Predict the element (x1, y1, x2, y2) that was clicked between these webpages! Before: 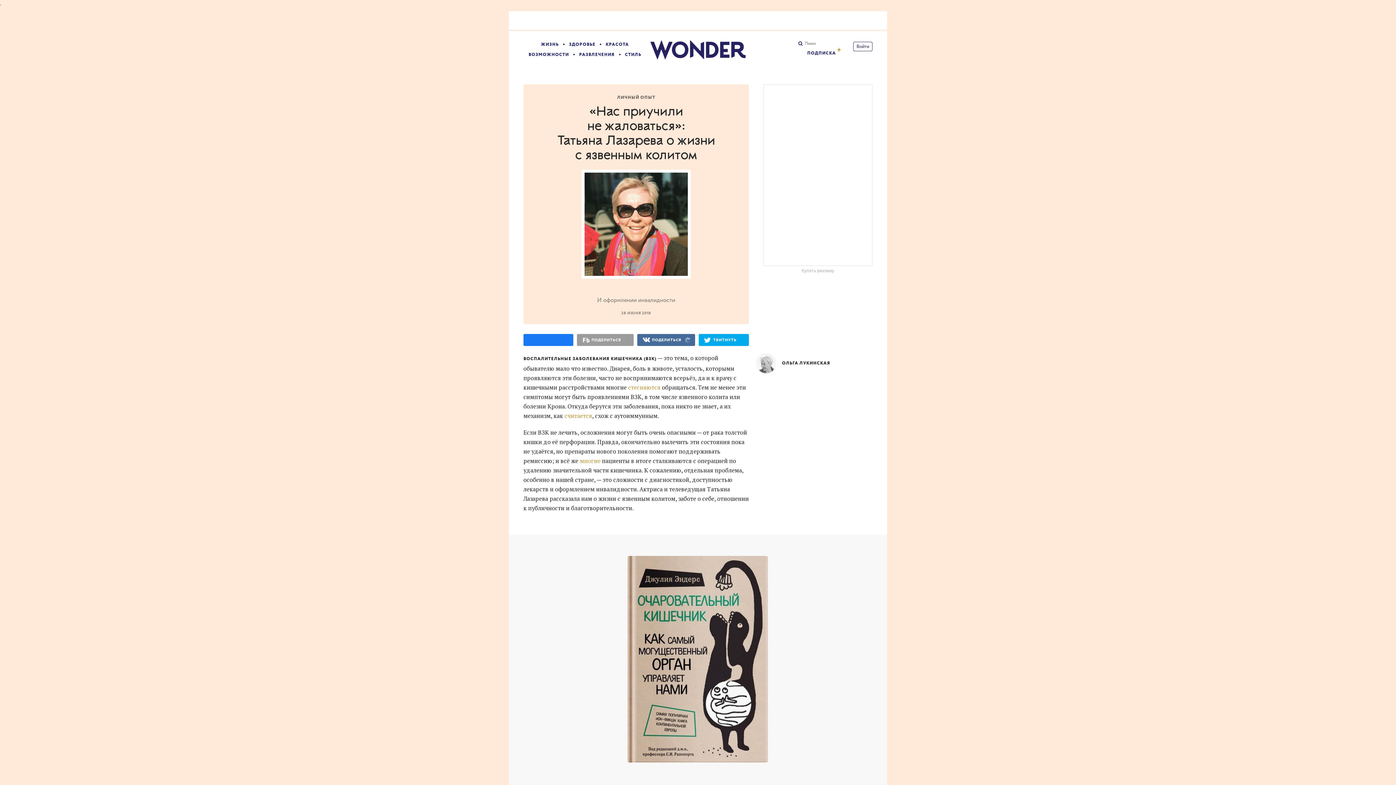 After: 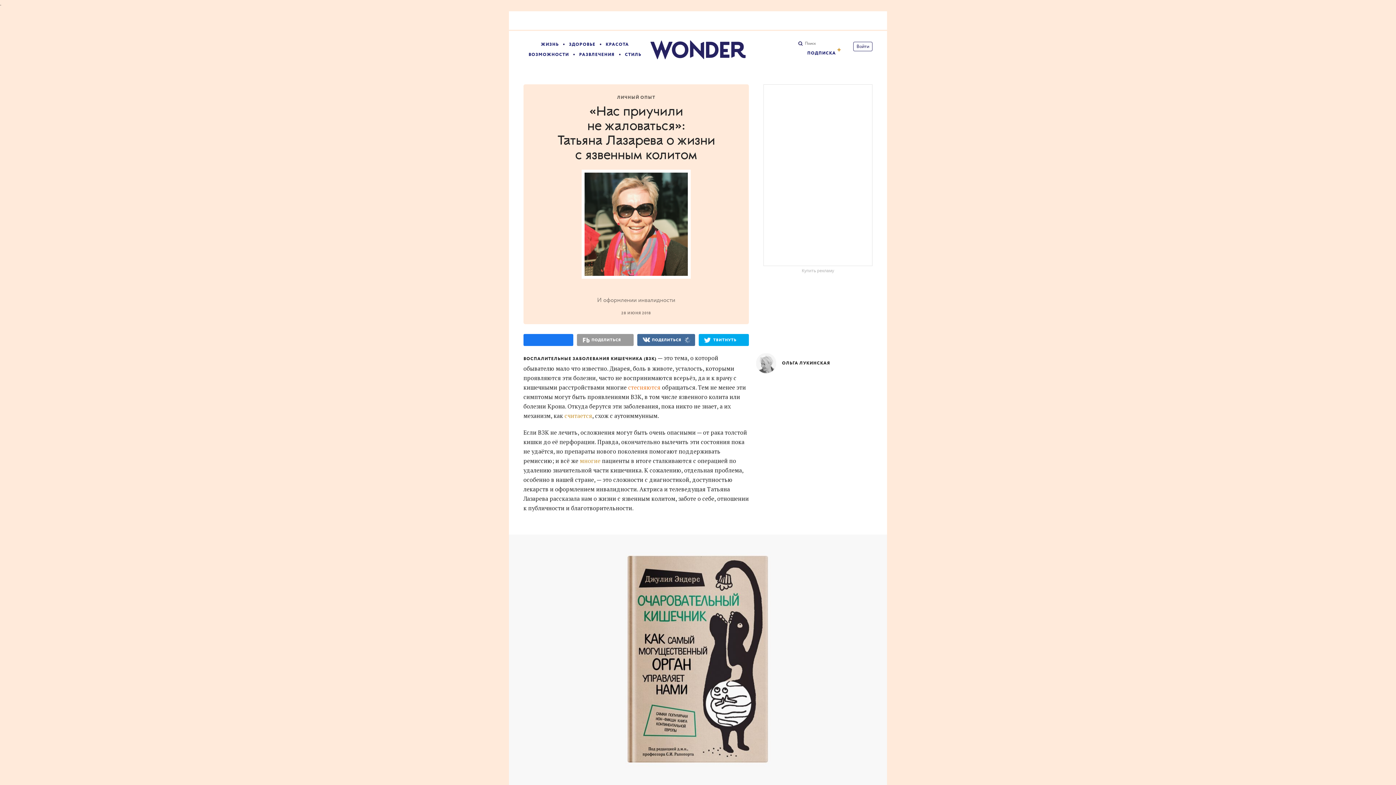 Action: label: стесняются bbox: (628, 381, 660, 393)